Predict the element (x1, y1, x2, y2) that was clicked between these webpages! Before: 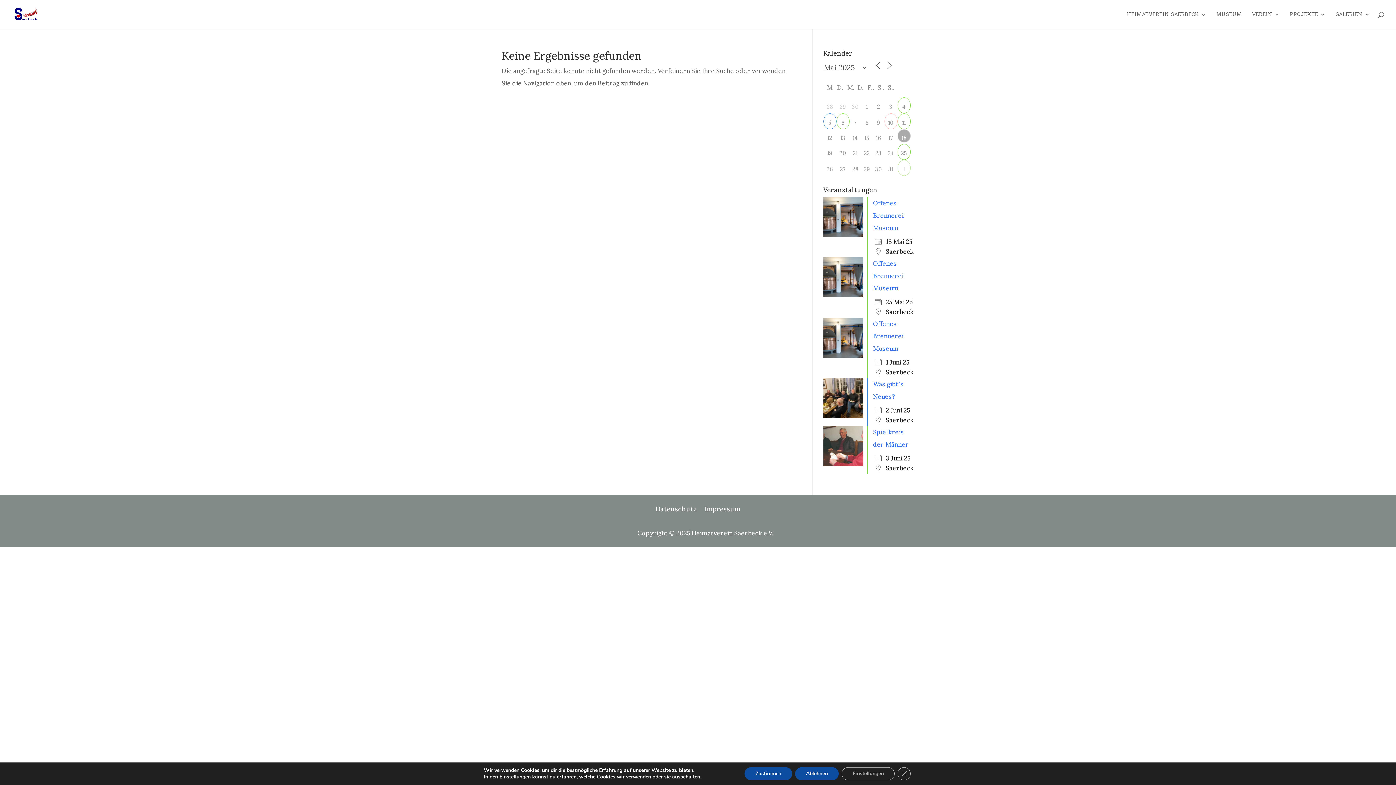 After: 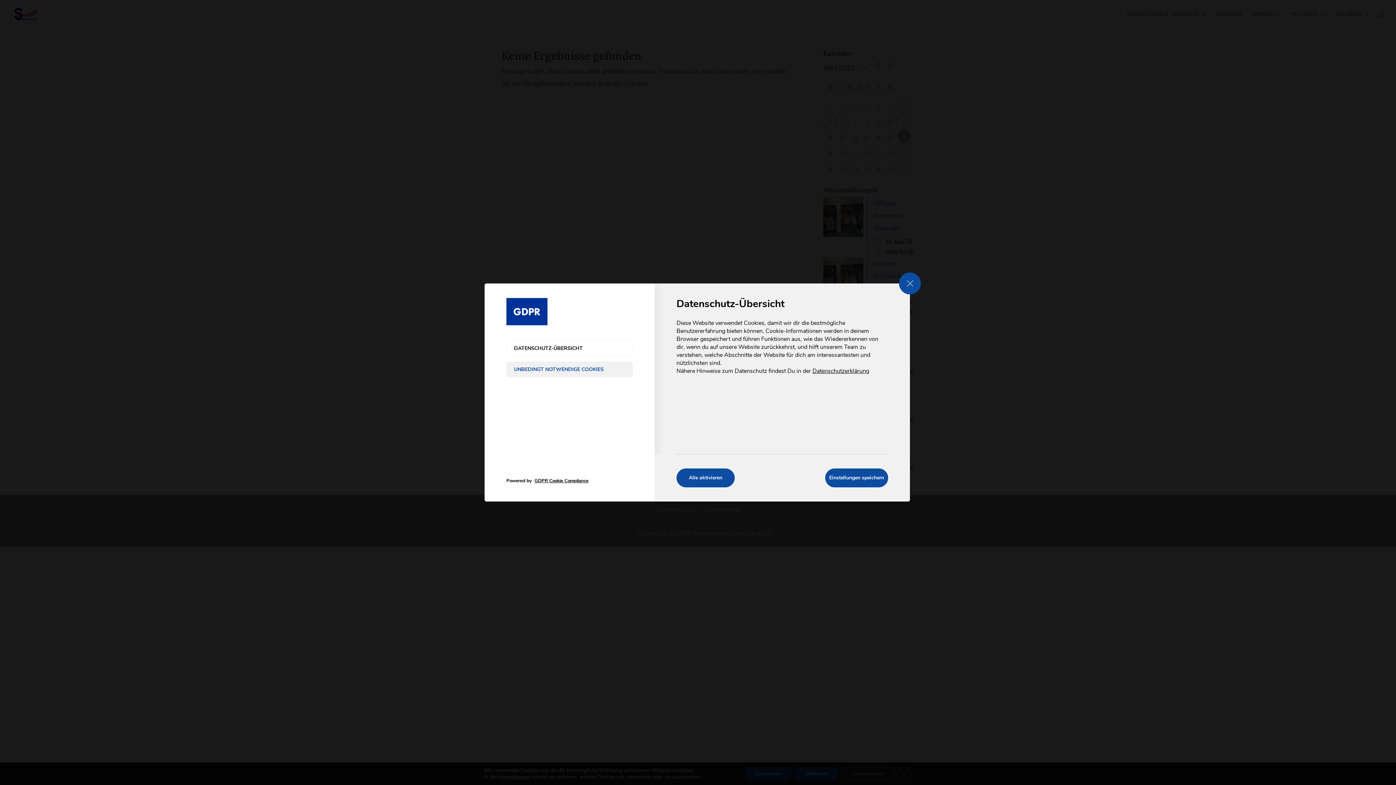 Action: label: Einstellungen bbox: (841, 767, 894, 780)